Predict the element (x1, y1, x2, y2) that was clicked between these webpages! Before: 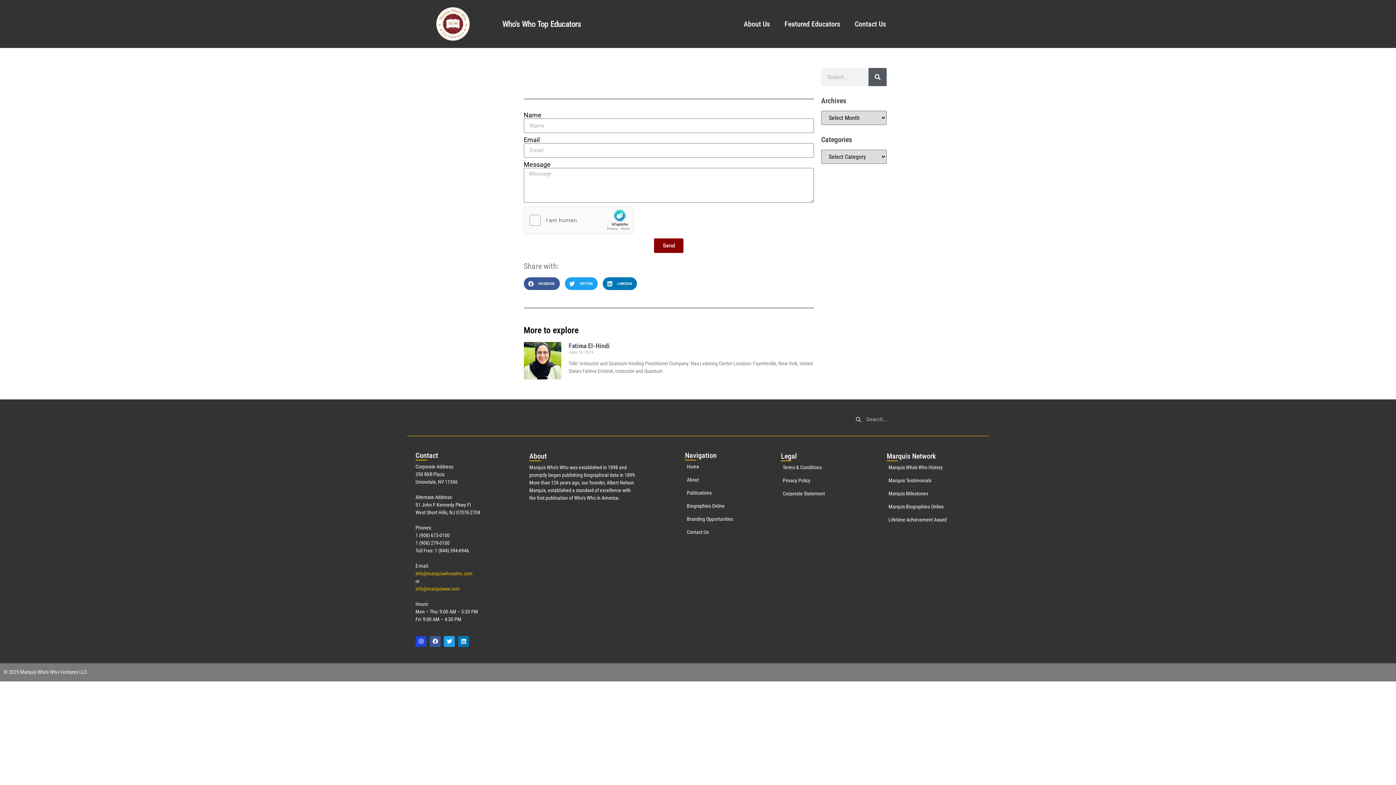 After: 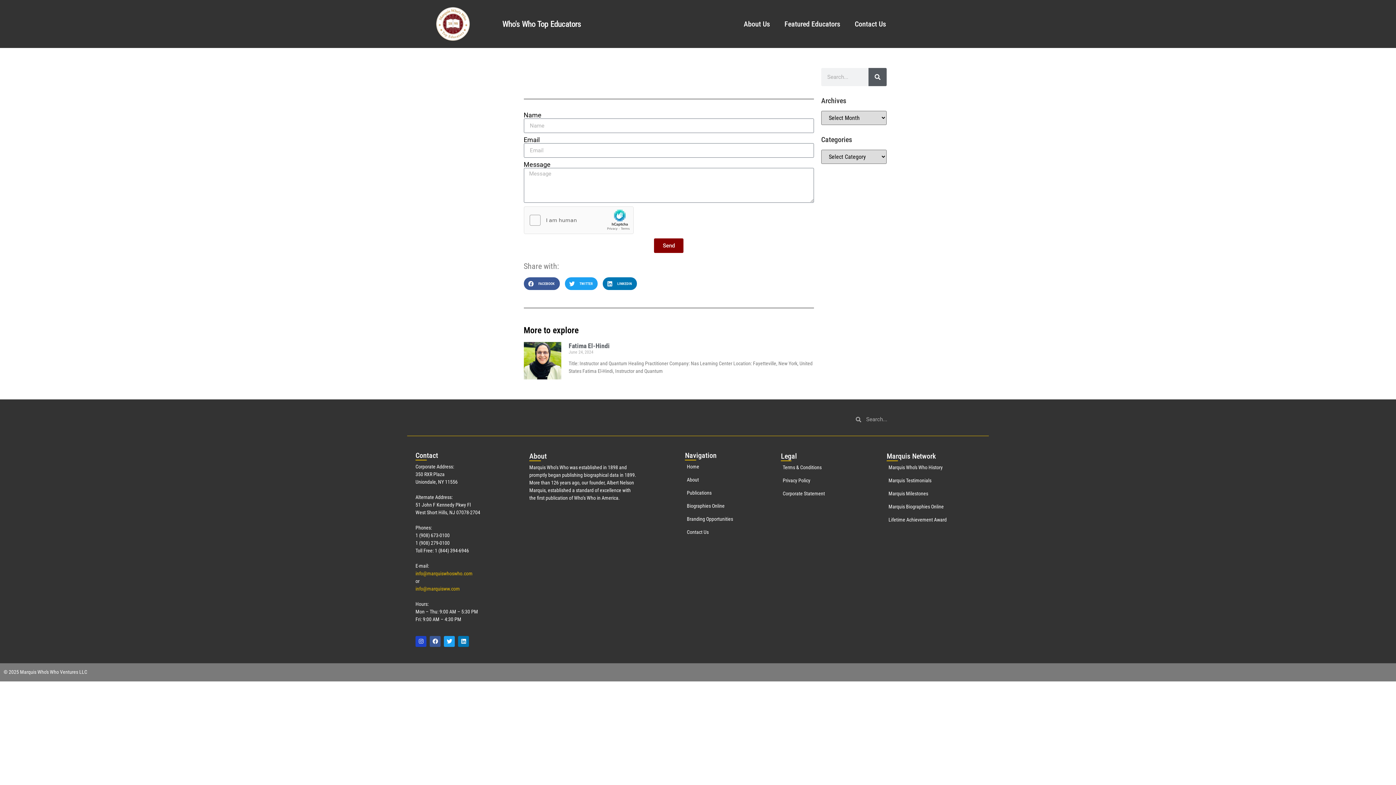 Action: label: Instagram bbox: (415, 636, 426, 647)